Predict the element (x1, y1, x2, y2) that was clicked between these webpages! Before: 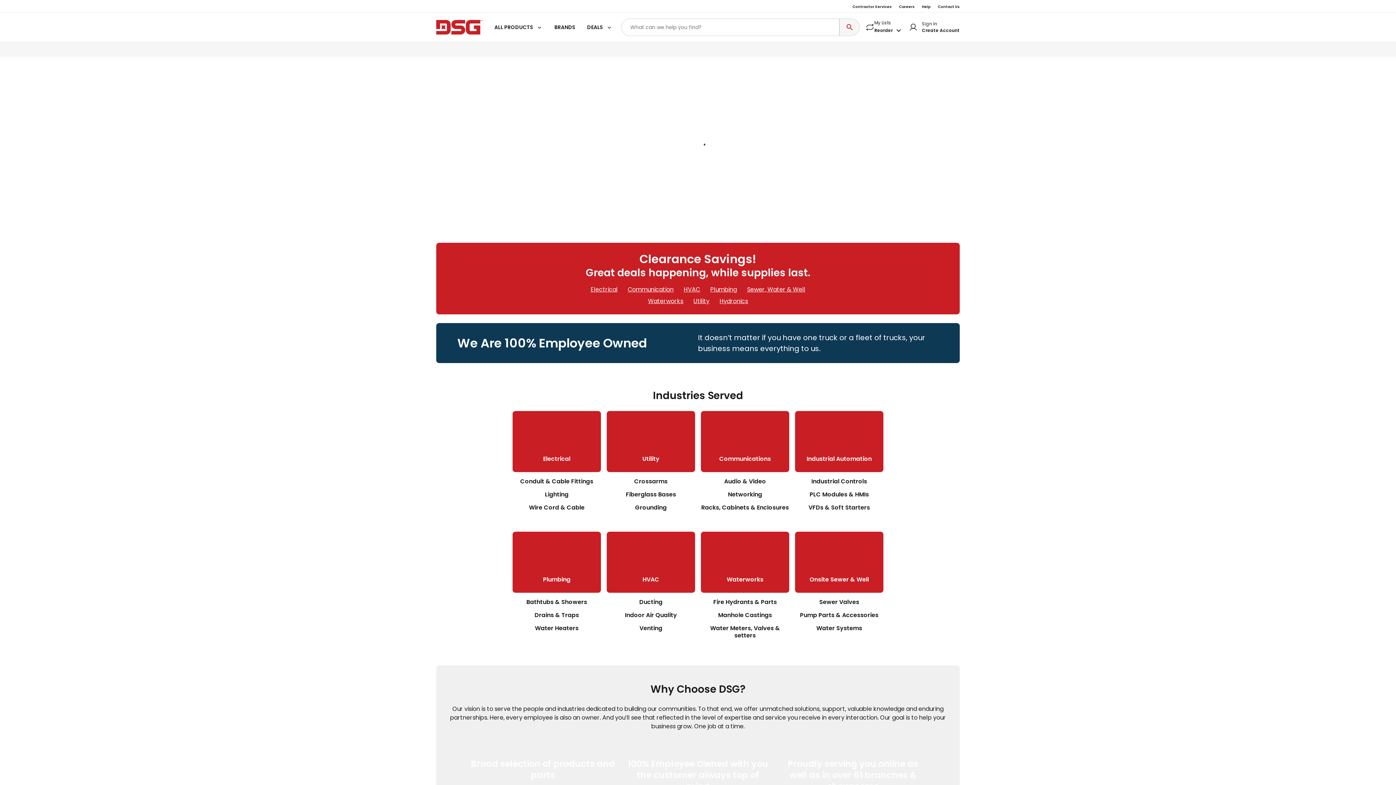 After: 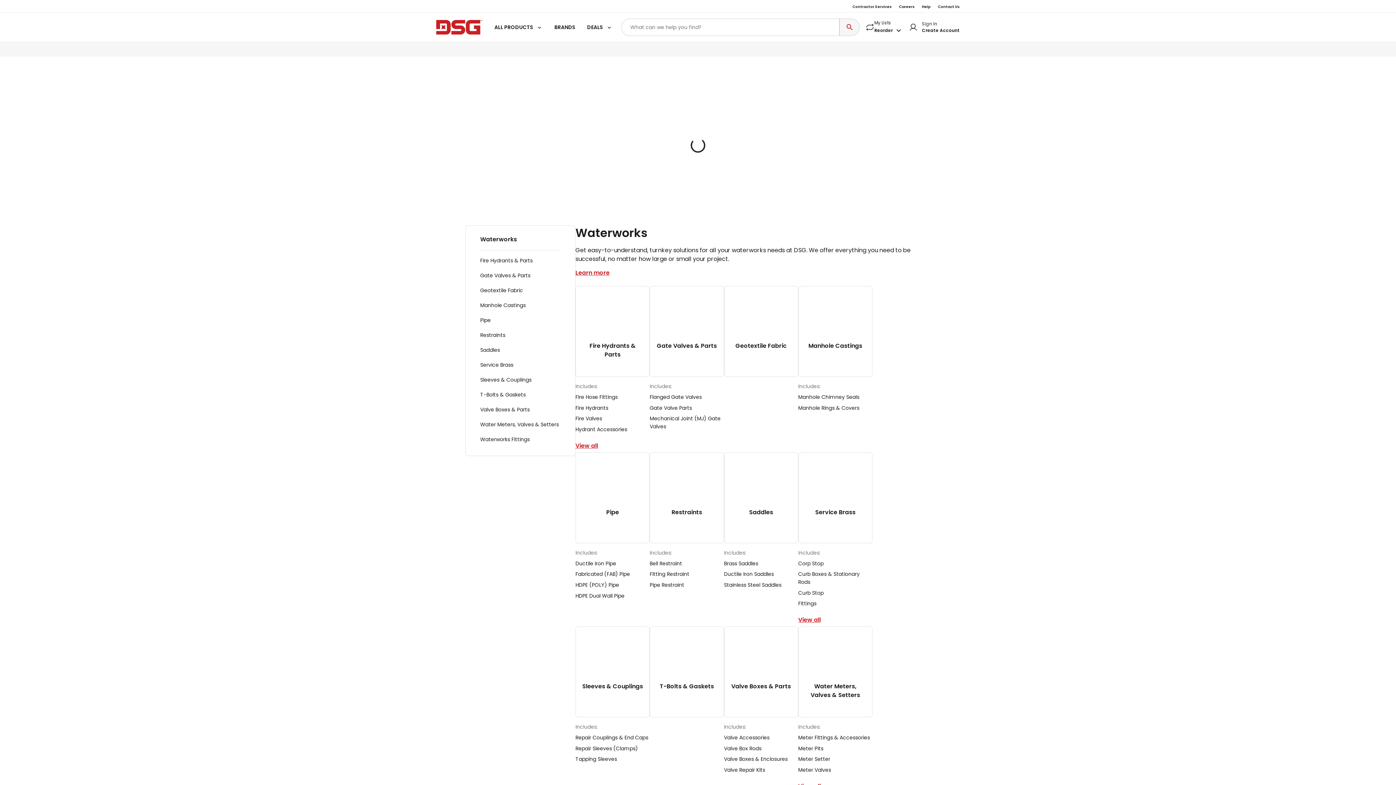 Action: label: Waterworks bbox: (701, 531, 789, 593)